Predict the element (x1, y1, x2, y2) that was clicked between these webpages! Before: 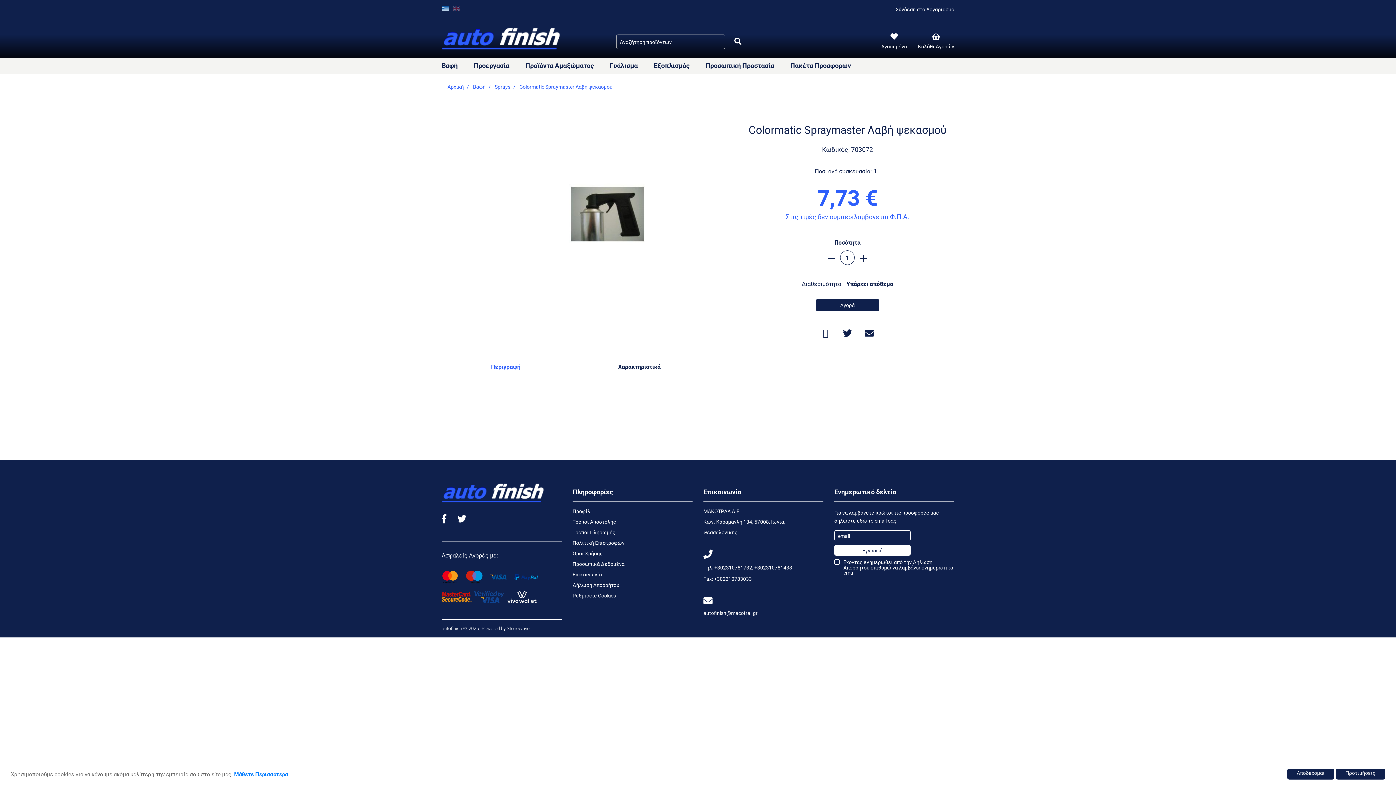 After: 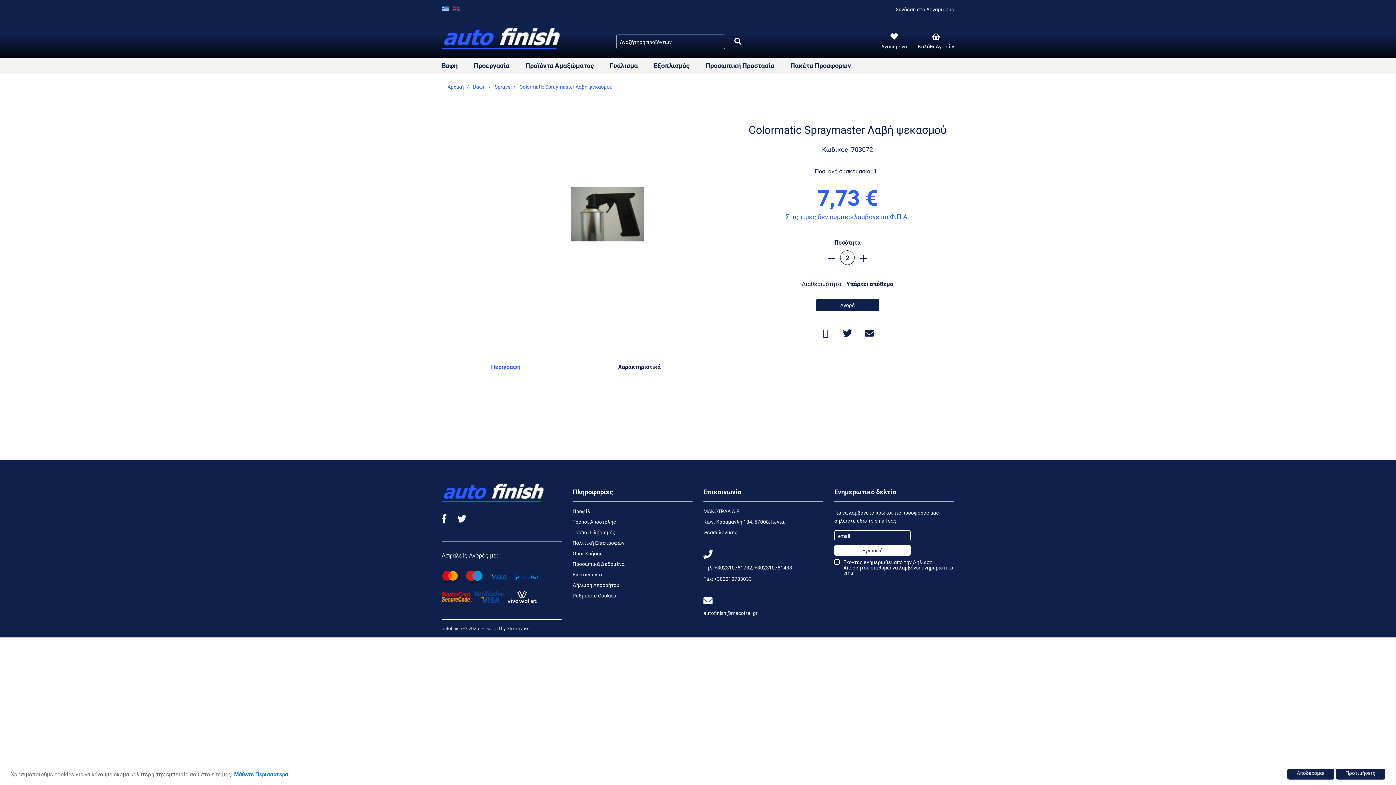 Action: bbox: (854, 252, 866, 262)